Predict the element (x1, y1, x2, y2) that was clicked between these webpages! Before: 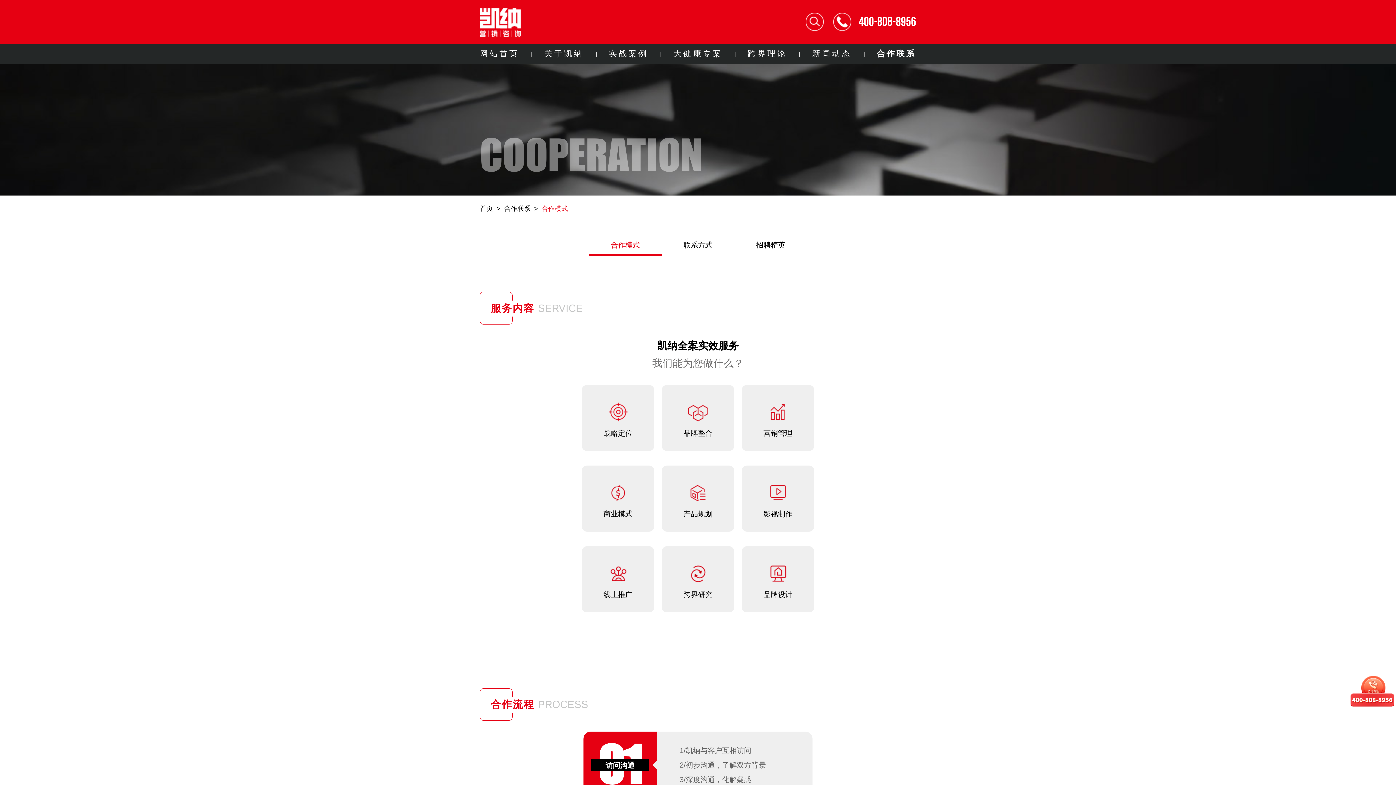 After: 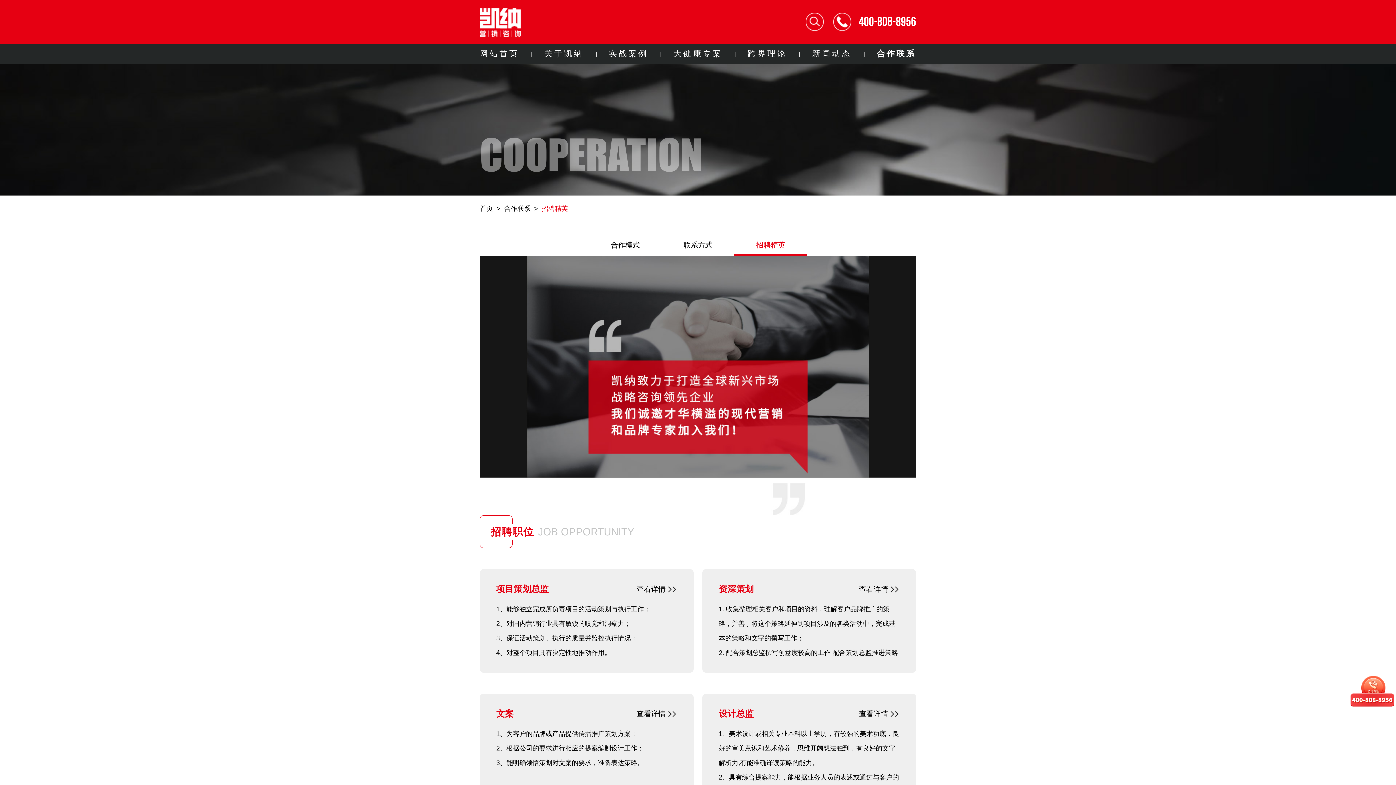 Action: bbox: (734, 234, 807, 256) label: 招聘精英